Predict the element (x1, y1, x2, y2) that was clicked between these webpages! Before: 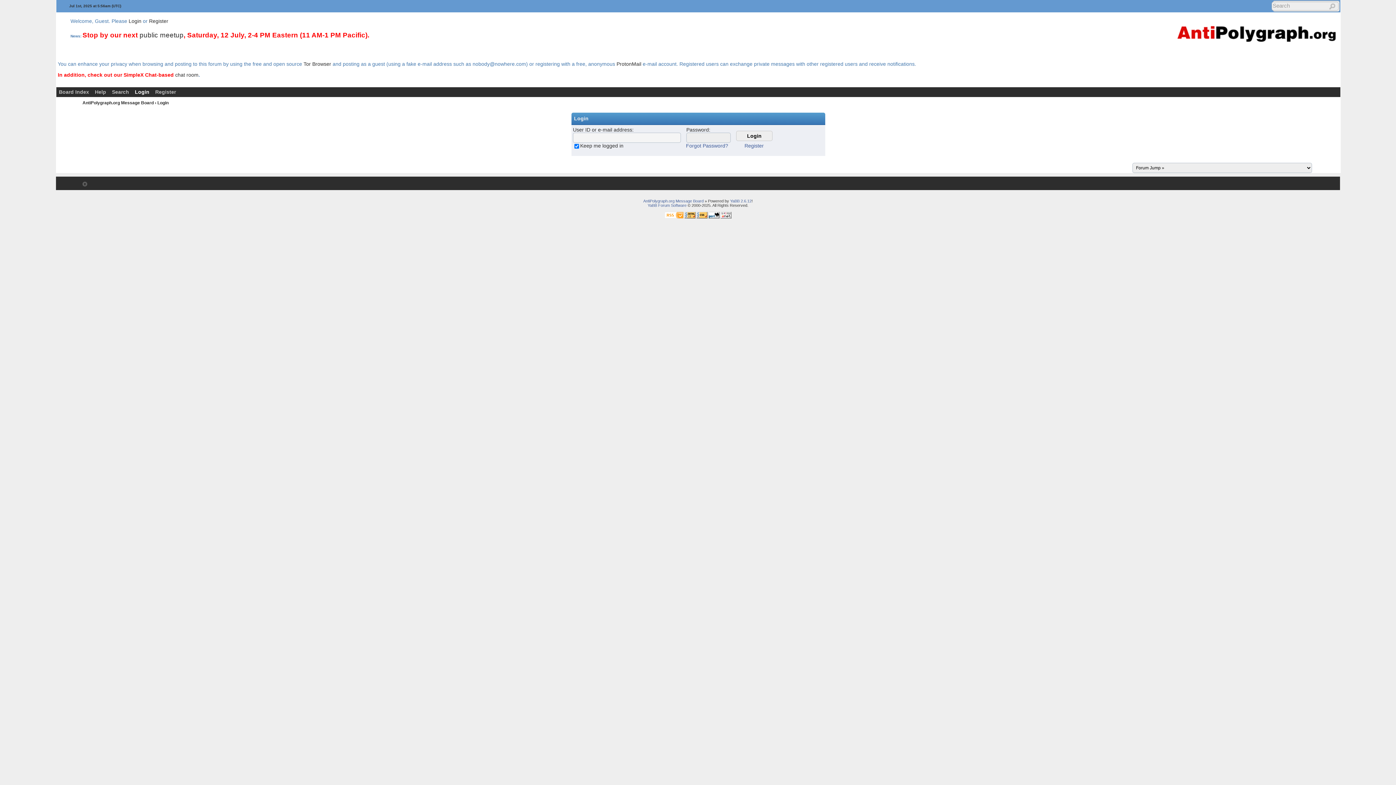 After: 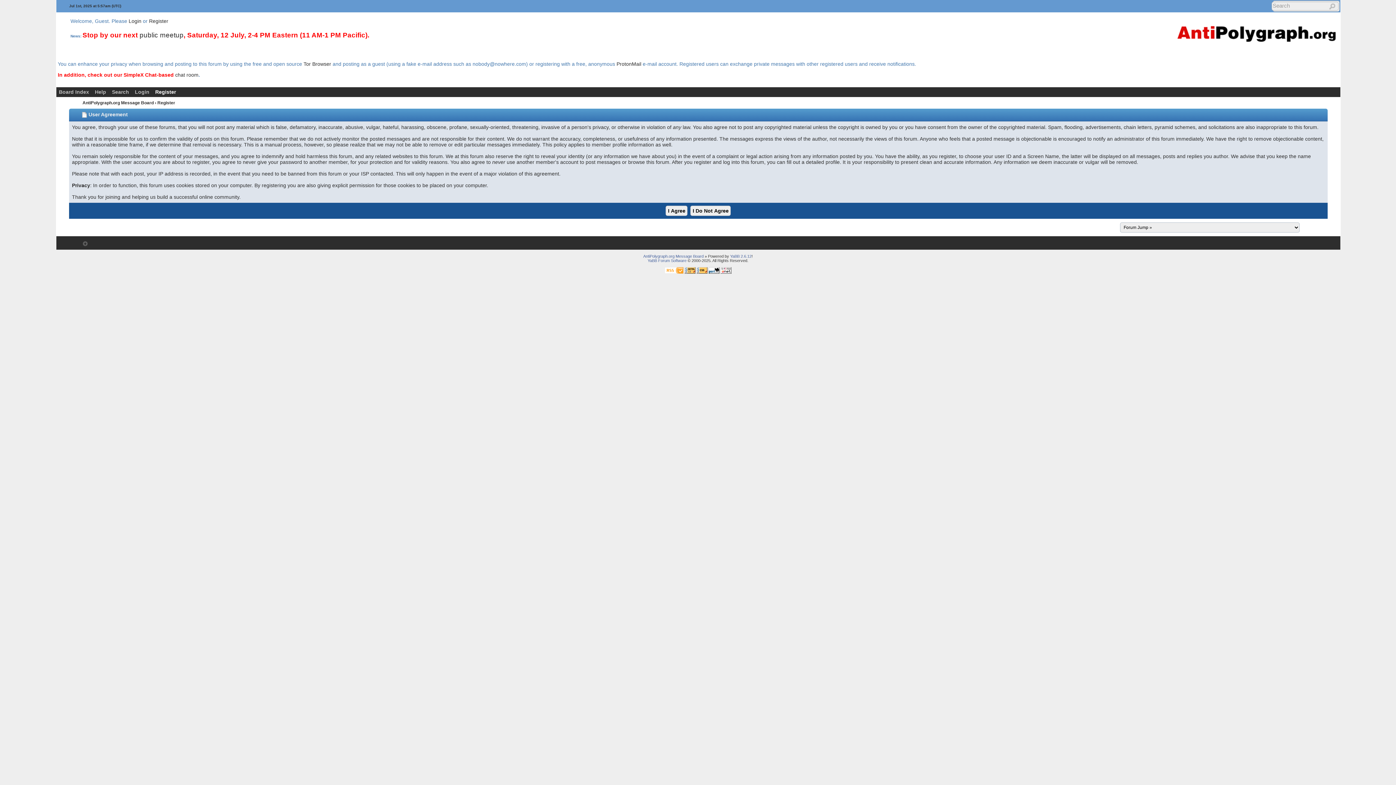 Action: label: Register bbox: (152, 87, 178, 96)